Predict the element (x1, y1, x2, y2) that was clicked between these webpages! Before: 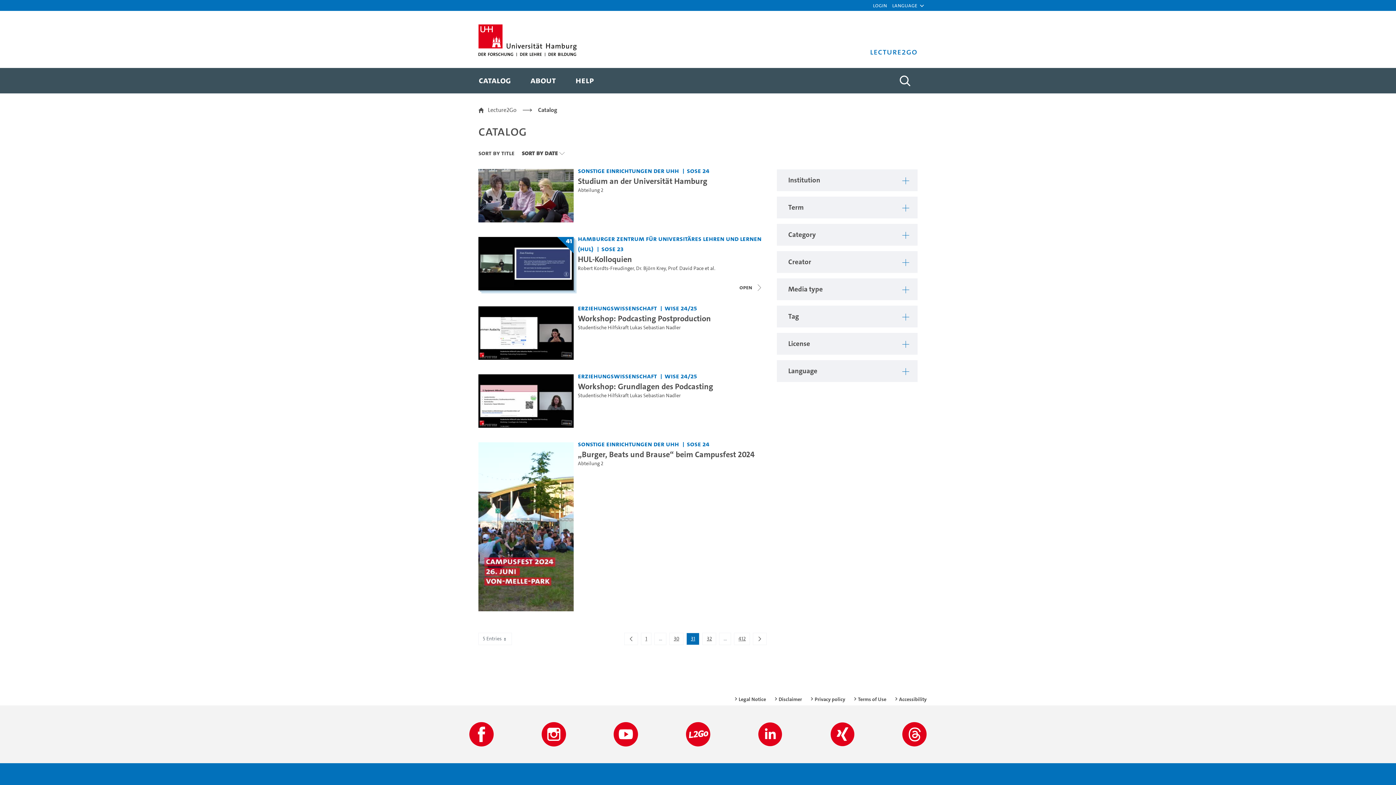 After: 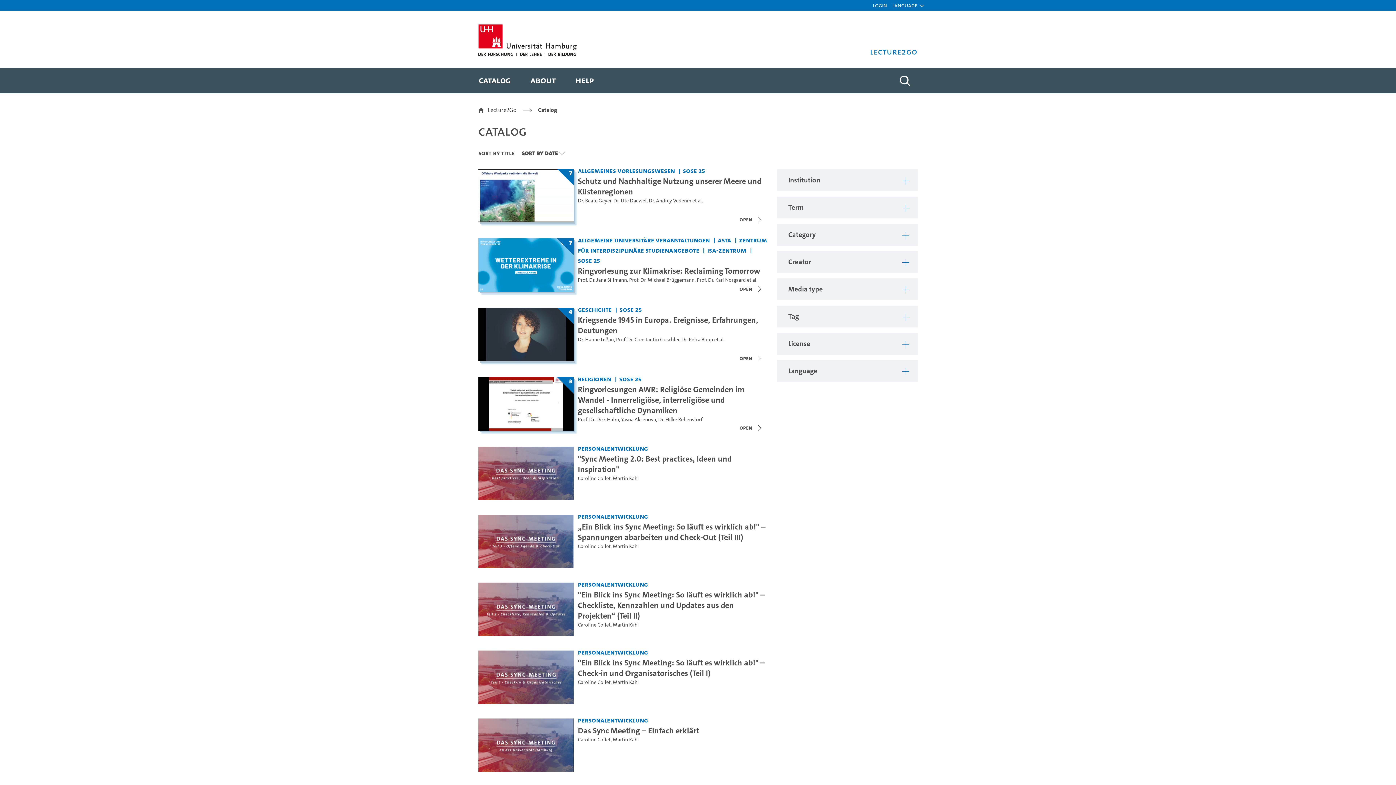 Action: bbox: (538, 105, 557, 114) label: Catalog